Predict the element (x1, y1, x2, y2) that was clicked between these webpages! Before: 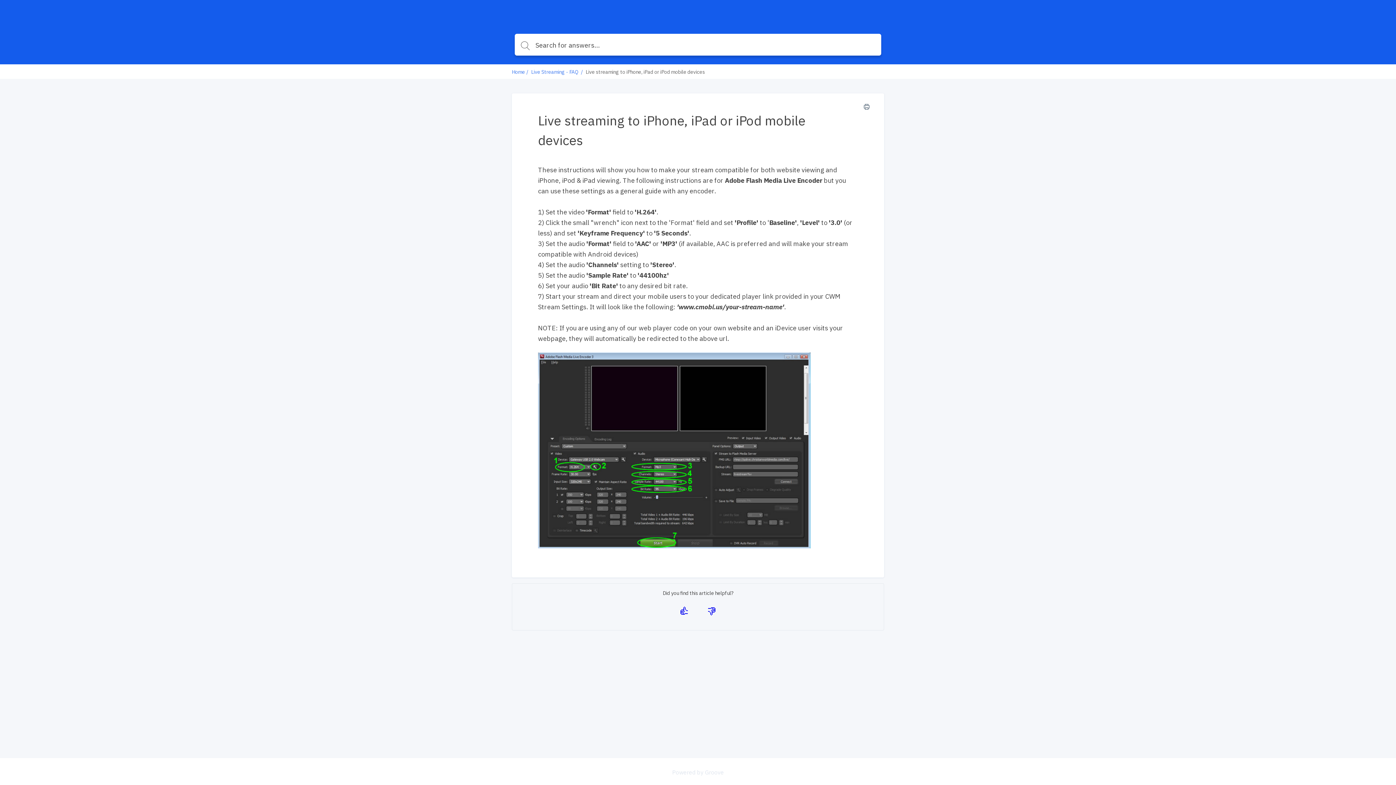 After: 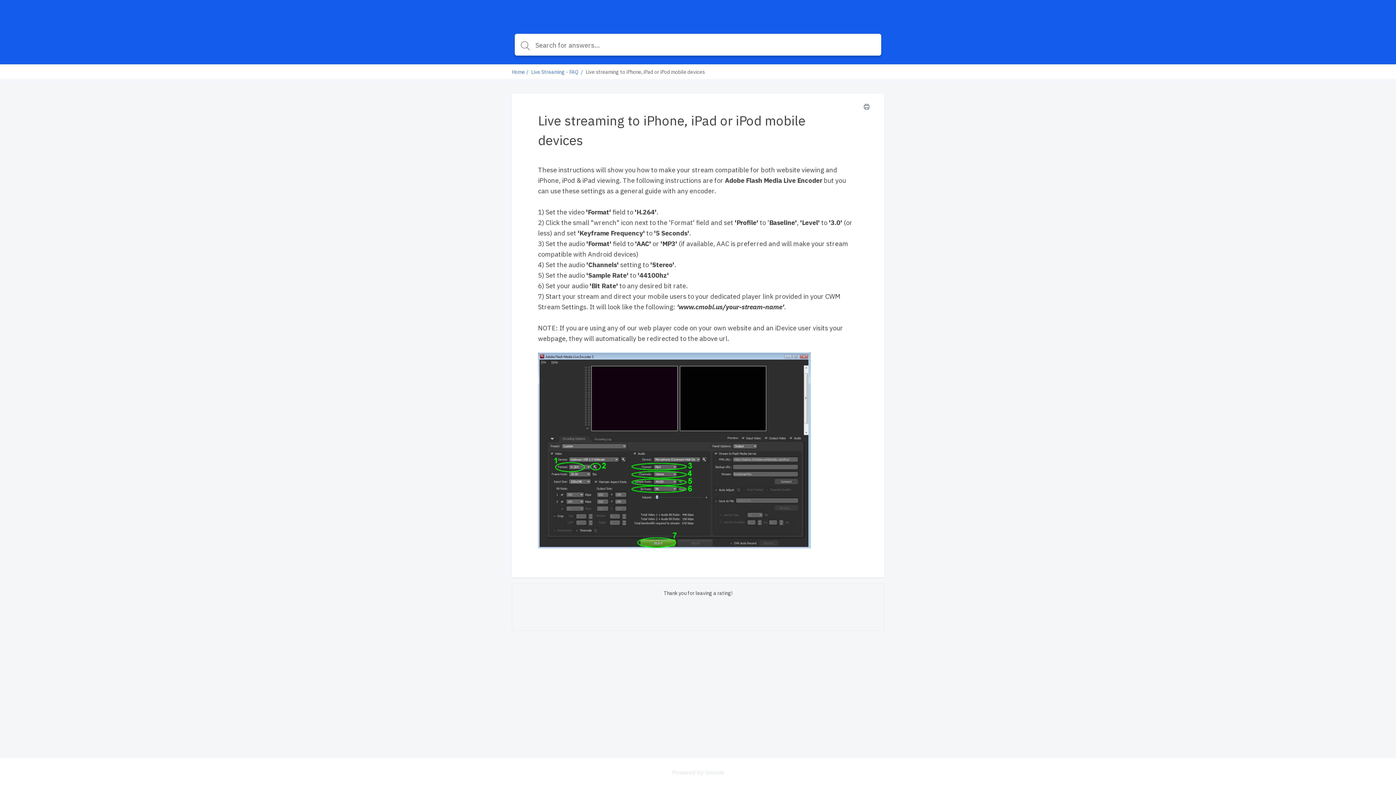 Action: bbox: (678, 602, 690, 618)